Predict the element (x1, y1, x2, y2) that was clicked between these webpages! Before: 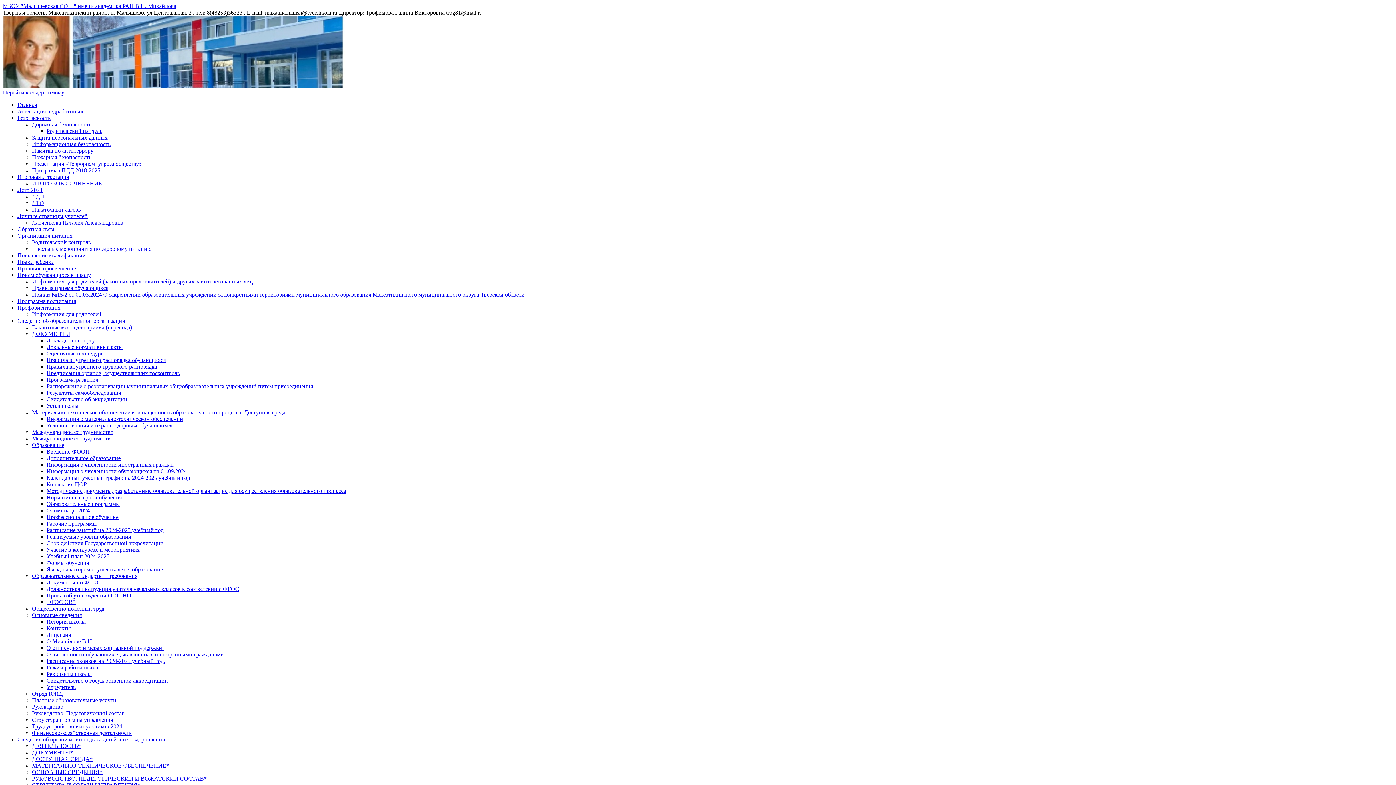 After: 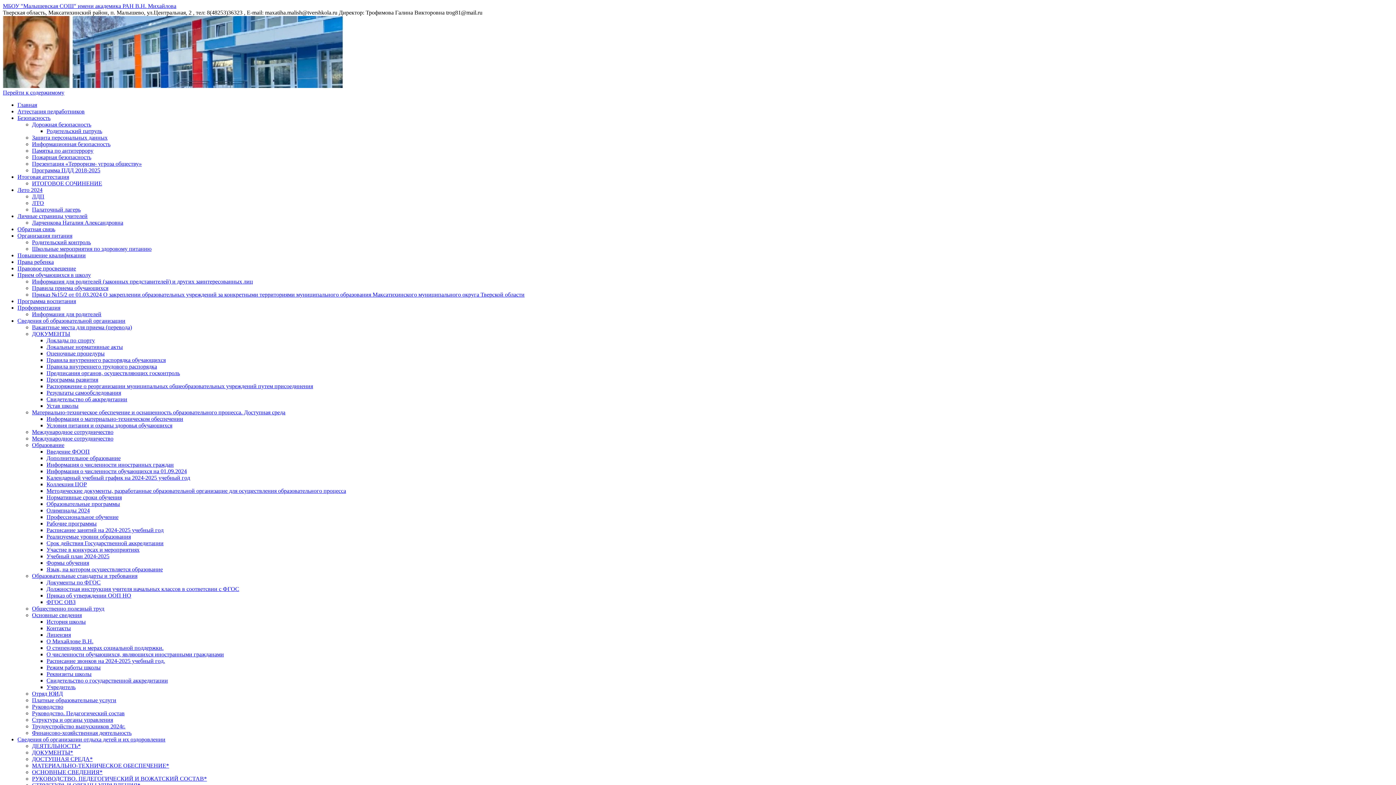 Action: label: Расписание звонков на 2024-2025 учебный год. bbox: (46, 658, 165, 664)